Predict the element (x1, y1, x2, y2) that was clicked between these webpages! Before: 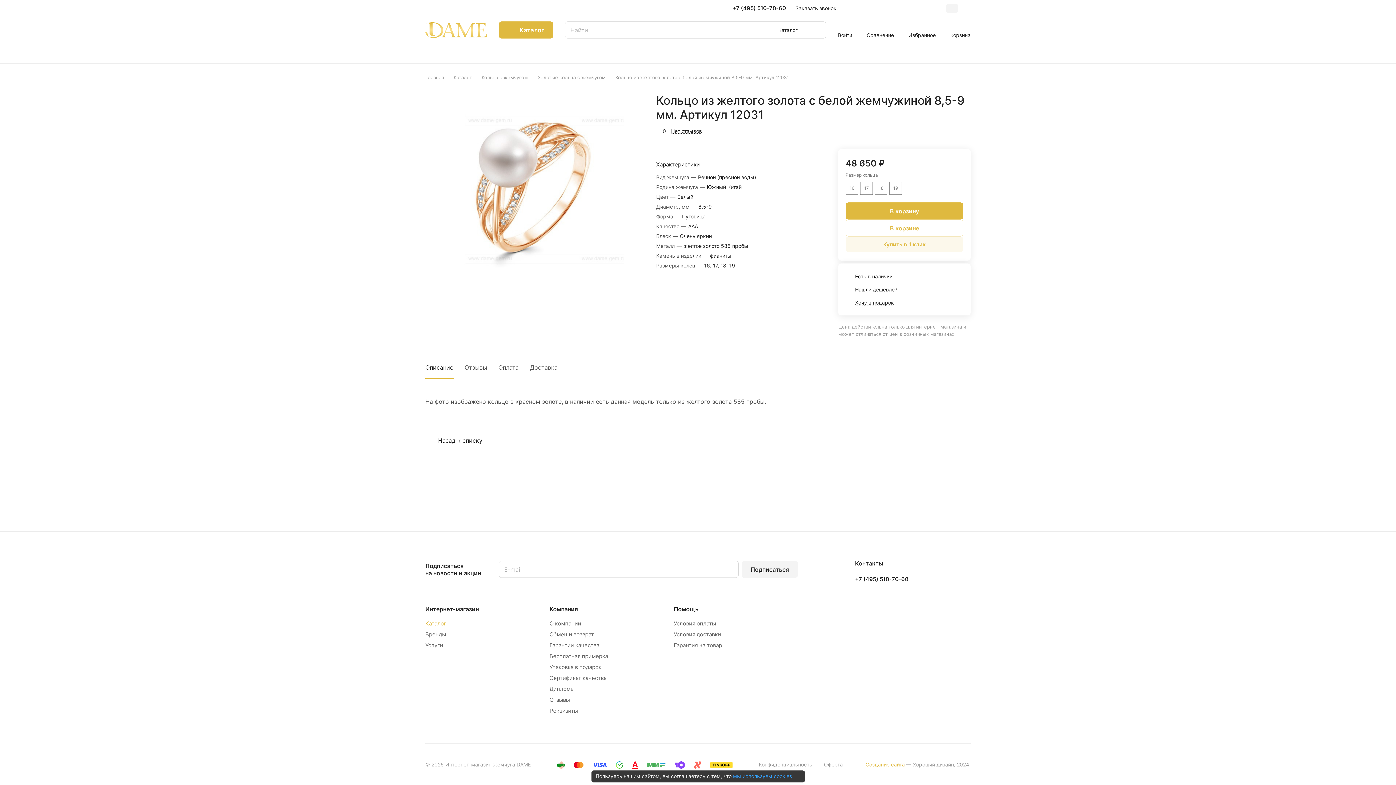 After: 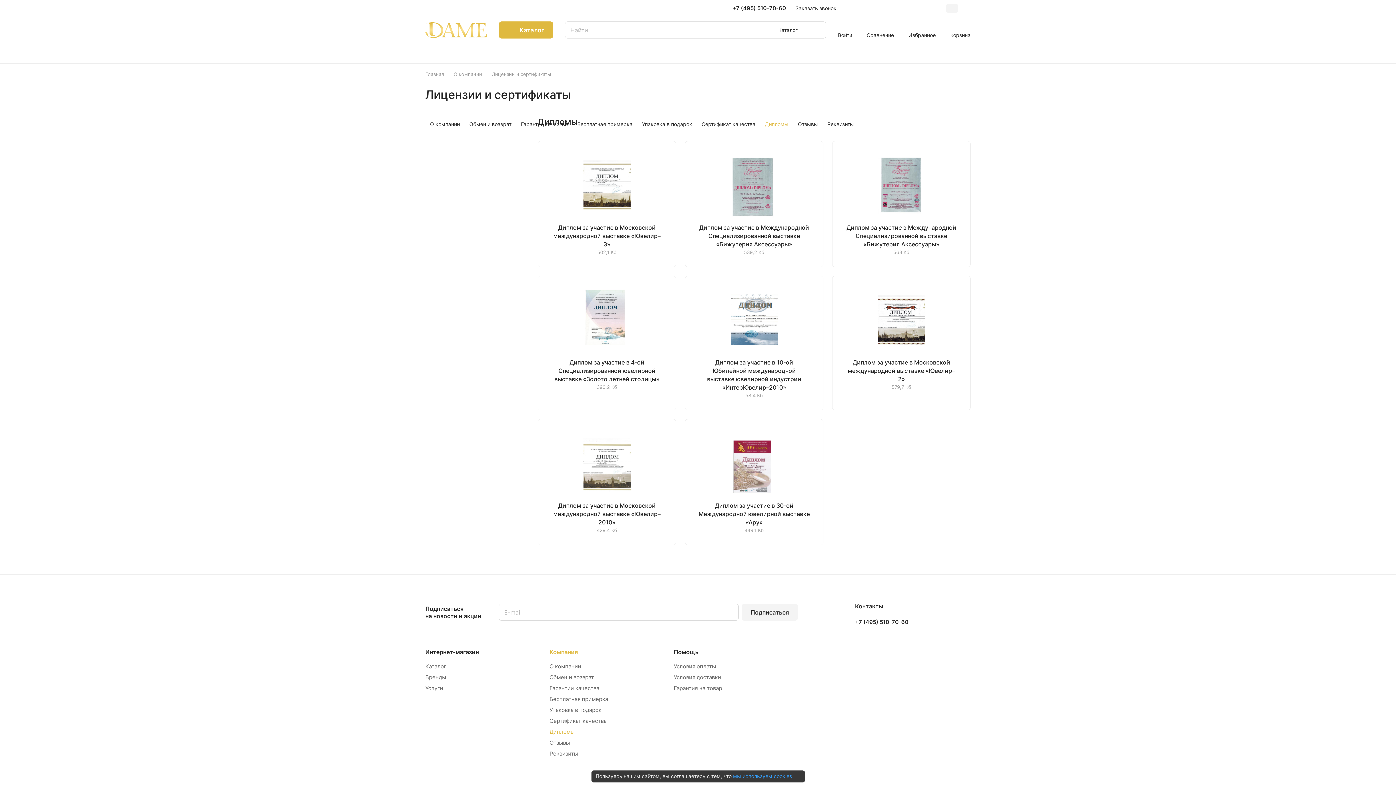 Action: label: Дипломы bbox: (549, 685, 574, 692)